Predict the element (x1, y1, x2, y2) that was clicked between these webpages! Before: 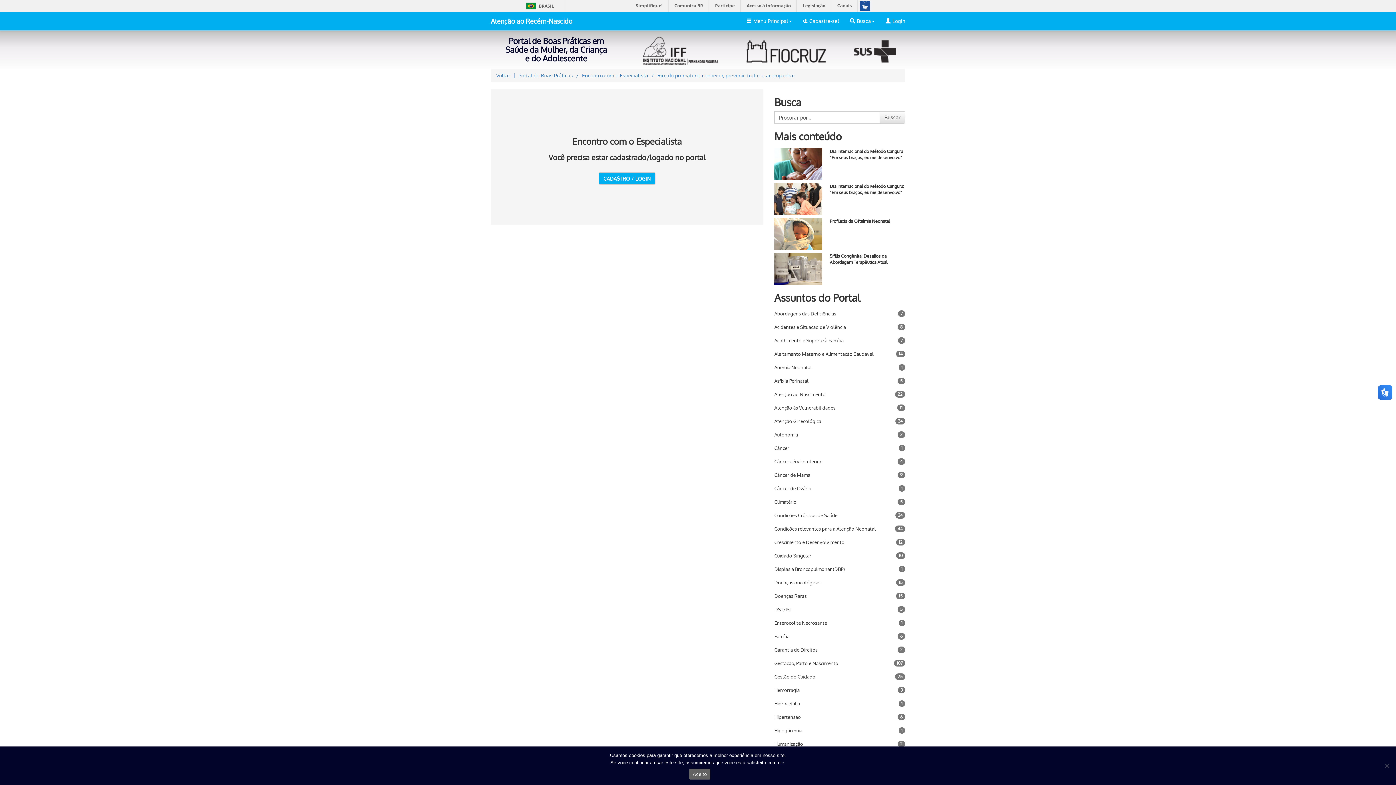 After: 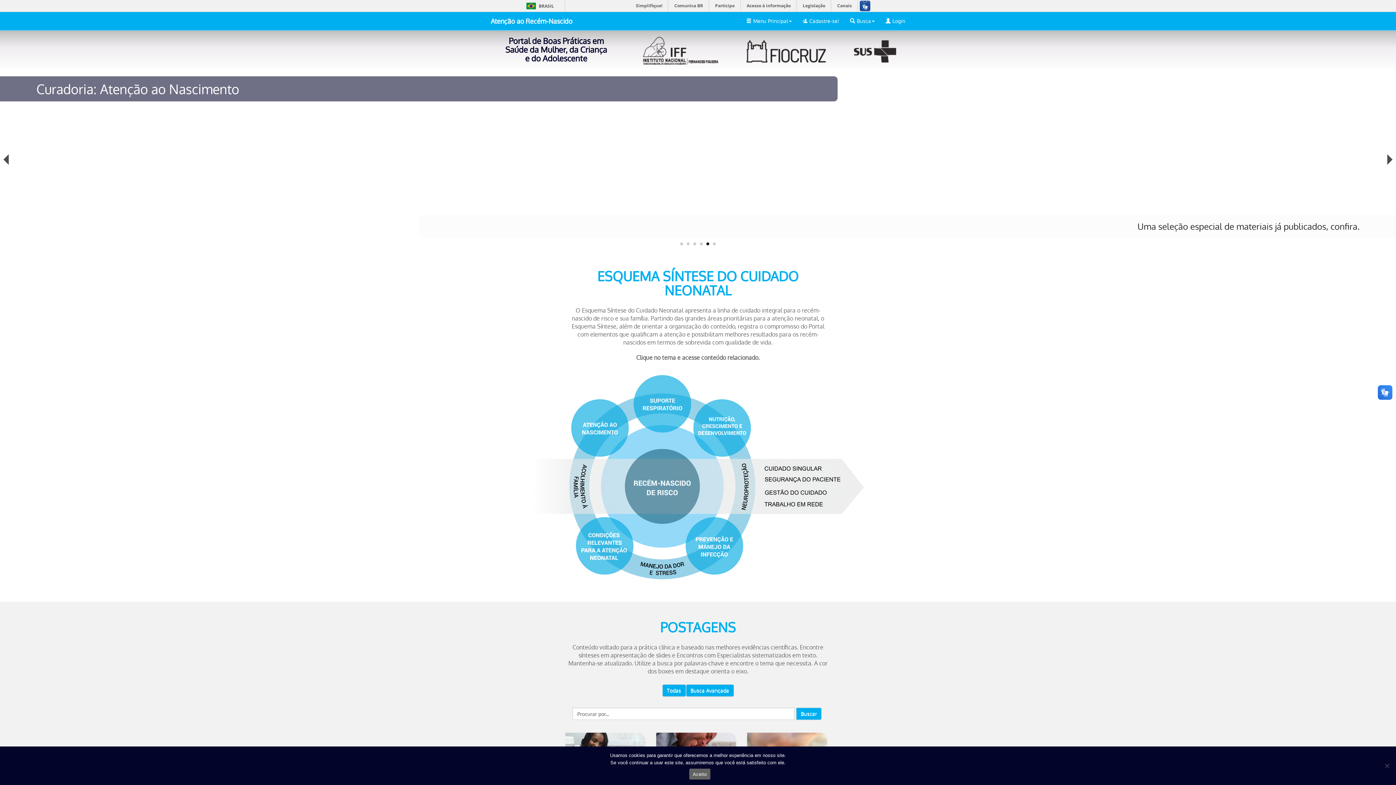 Action: bbox: (485, 12, 578, 30) label: Atenção ao Recém-Nascido